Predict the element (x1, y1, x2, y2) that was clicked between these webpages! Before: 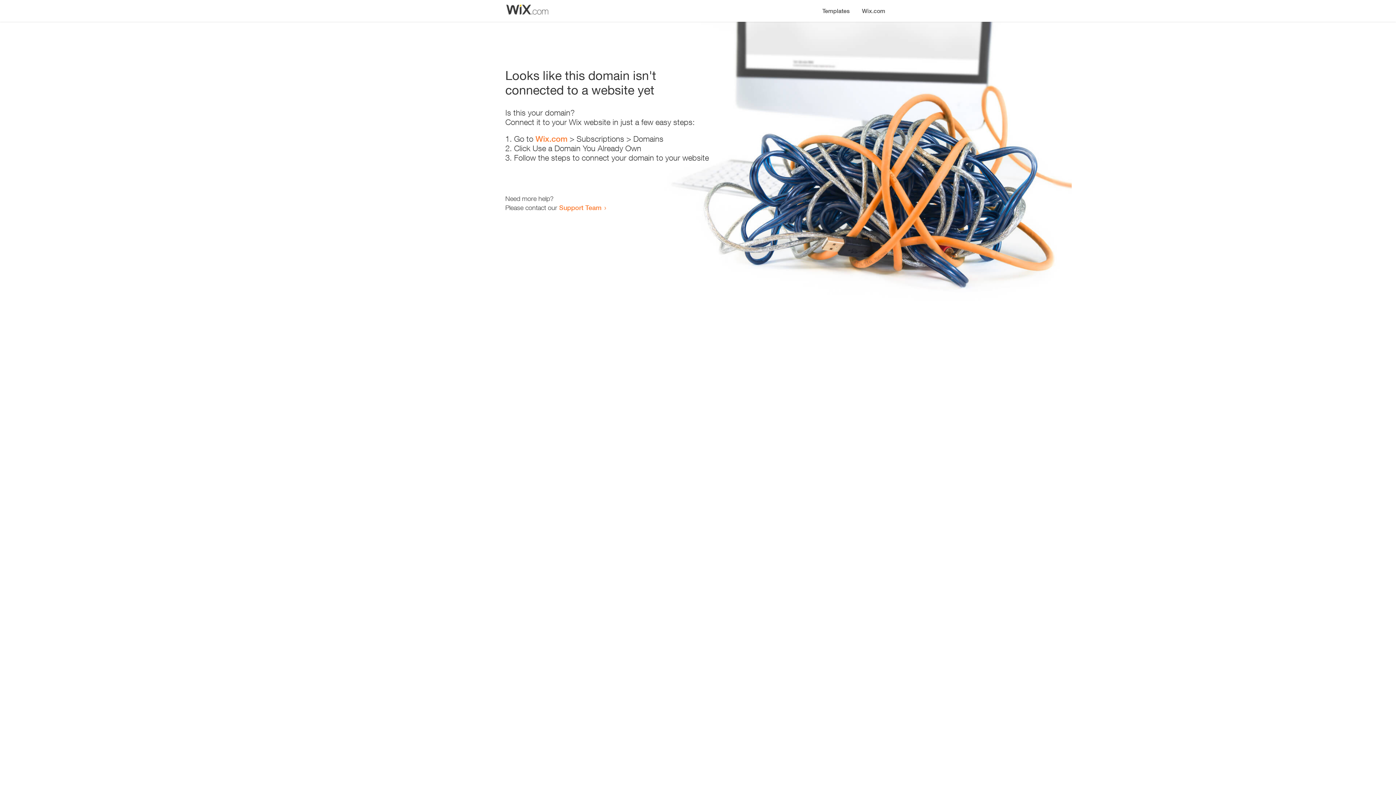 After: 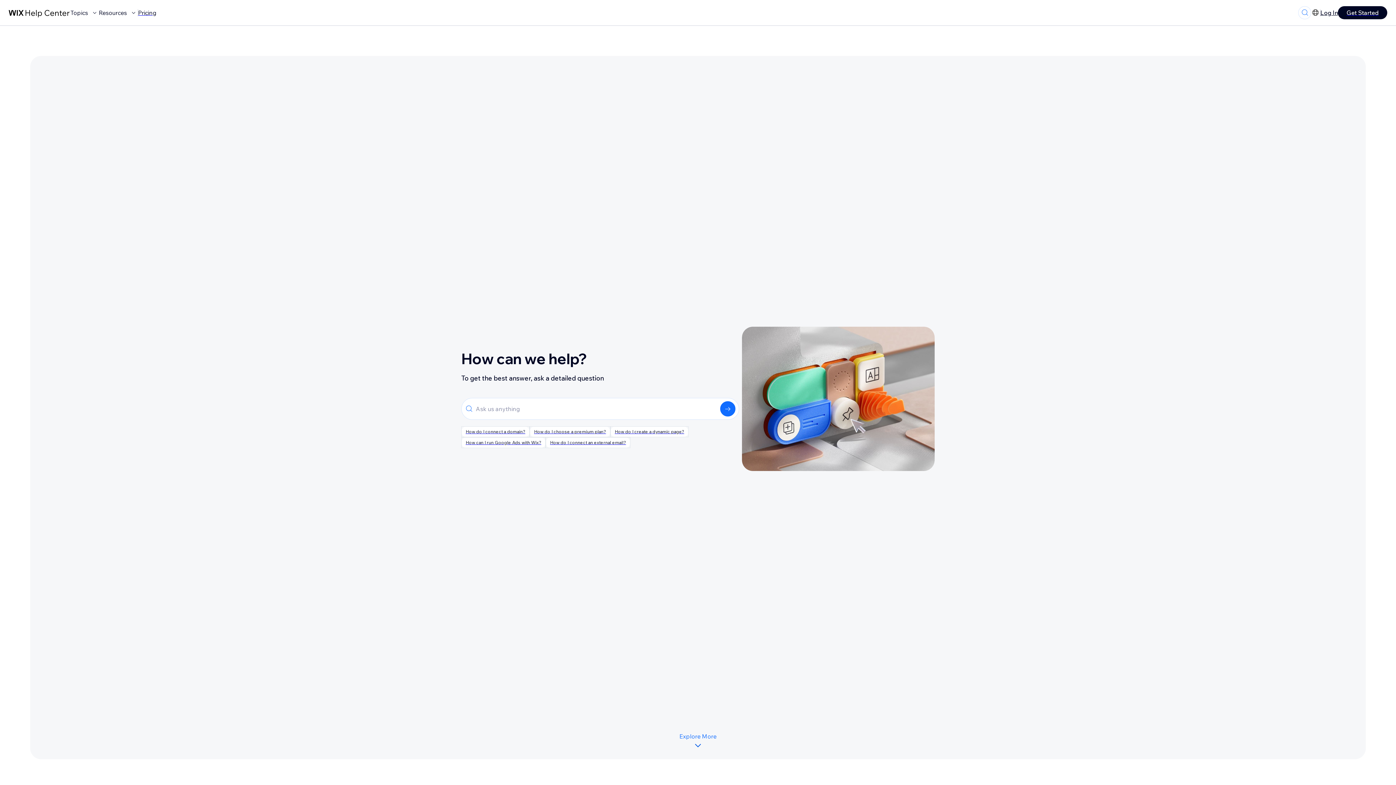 Action: label: Support Team bbox: (559, 203, 601, 211)